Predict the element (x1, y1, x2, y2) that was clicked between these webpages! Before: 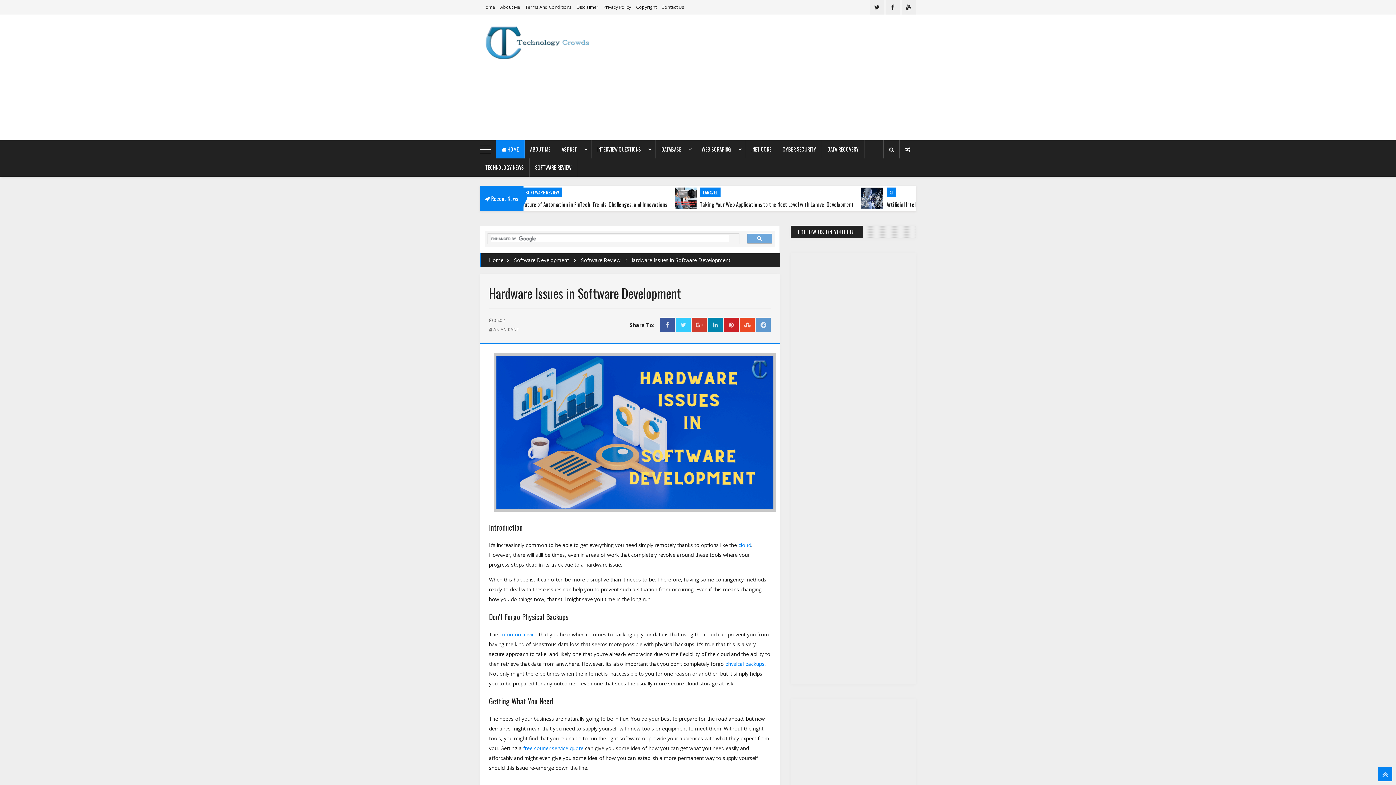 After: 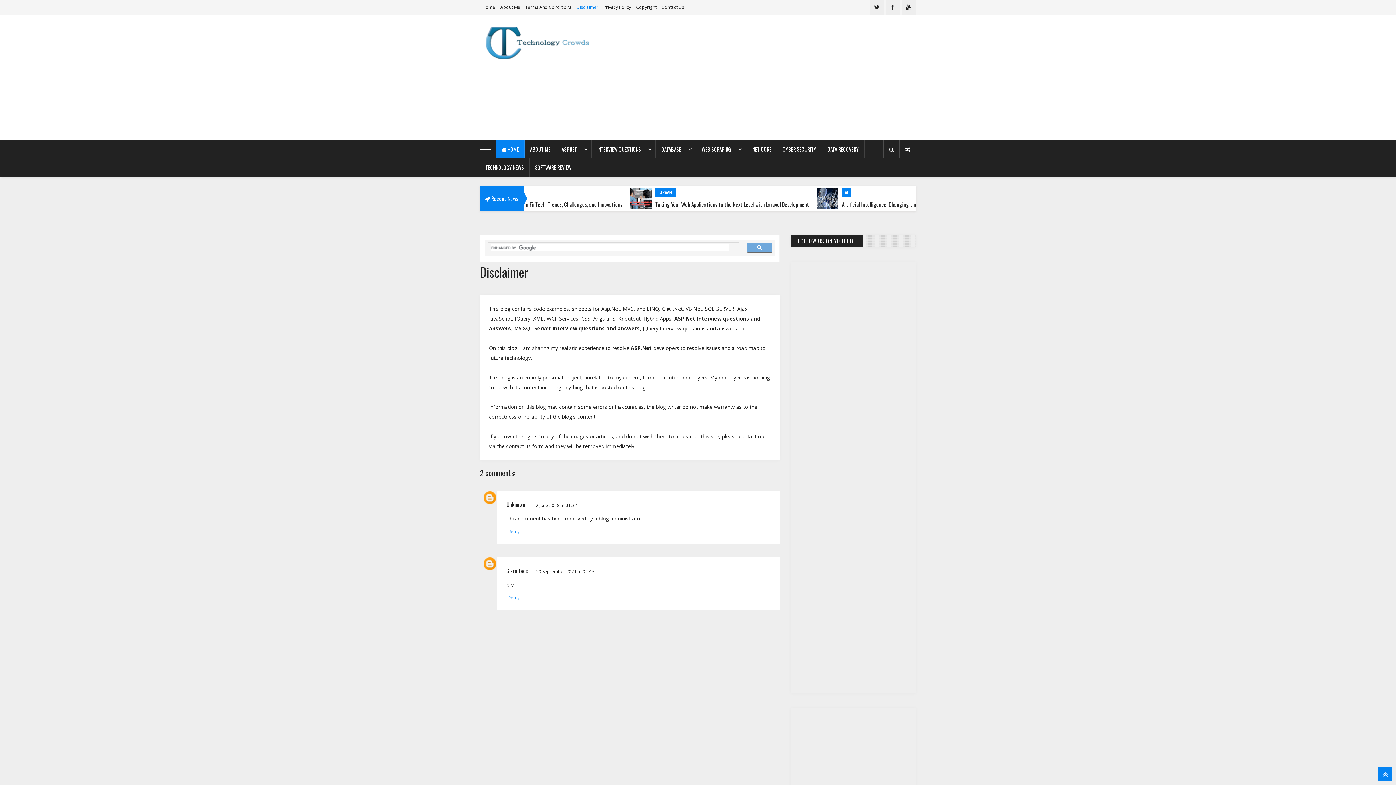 Action: bbox: (574, 0, 601, 14) label: Disclaimer